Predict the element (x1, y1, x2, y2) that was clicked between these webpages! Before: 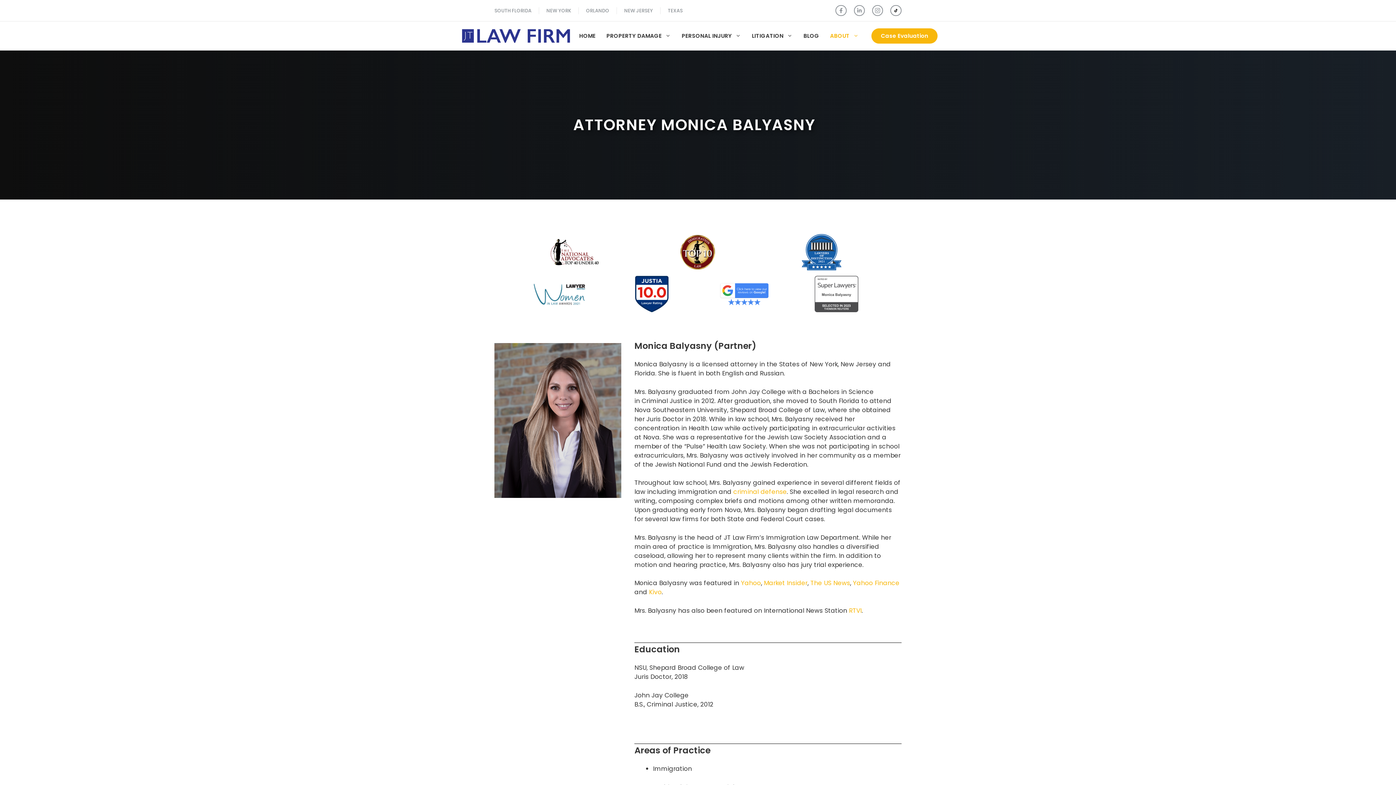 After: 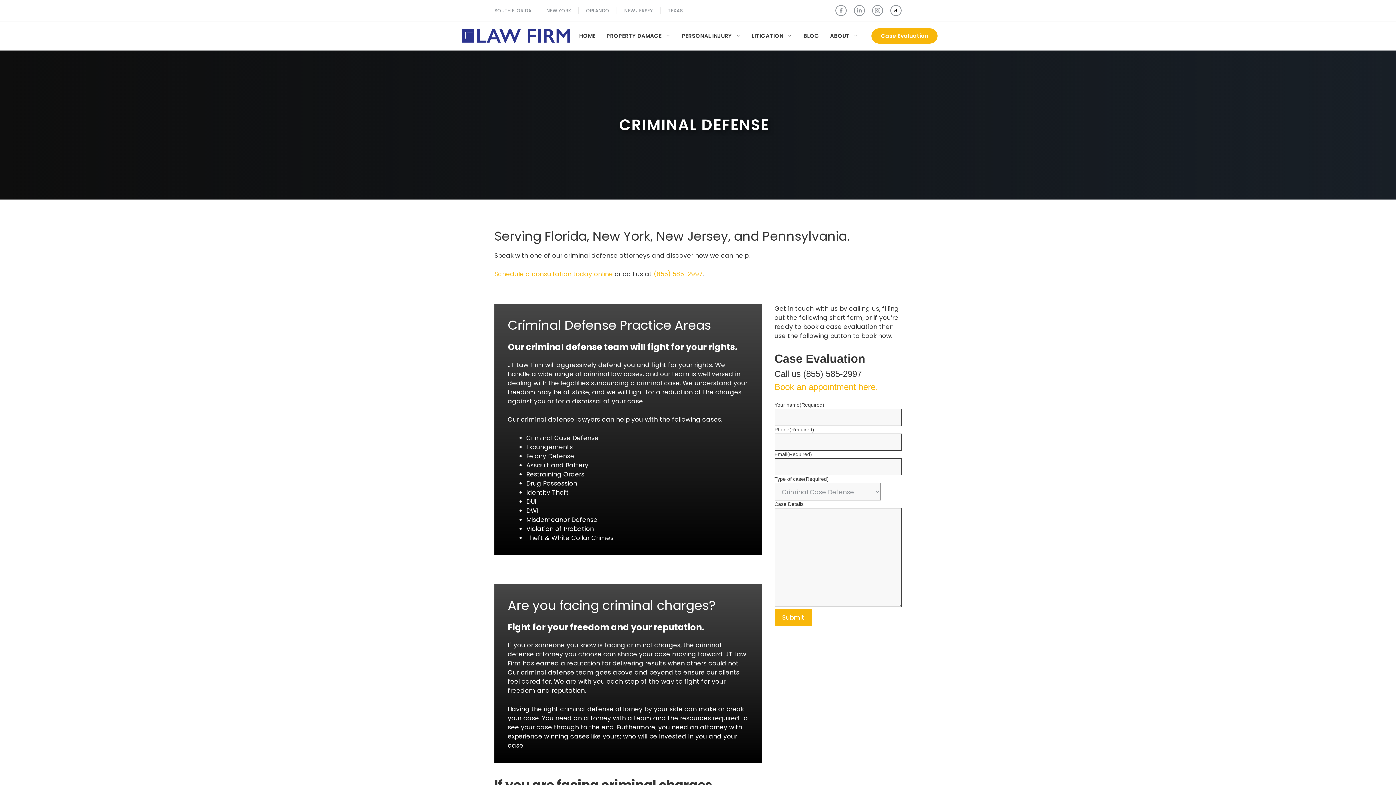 Action: label: criminal defense bbox: (733, 487, 787, 496)